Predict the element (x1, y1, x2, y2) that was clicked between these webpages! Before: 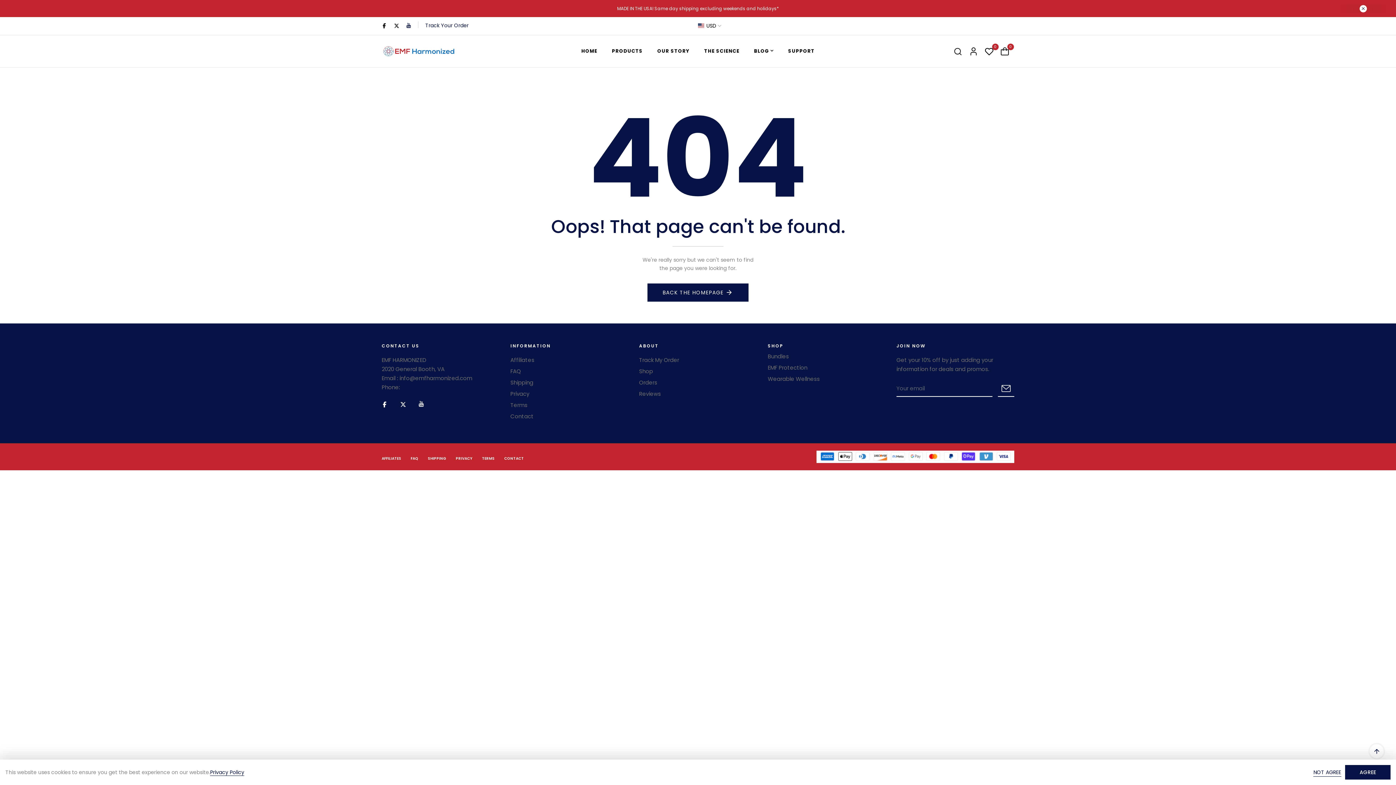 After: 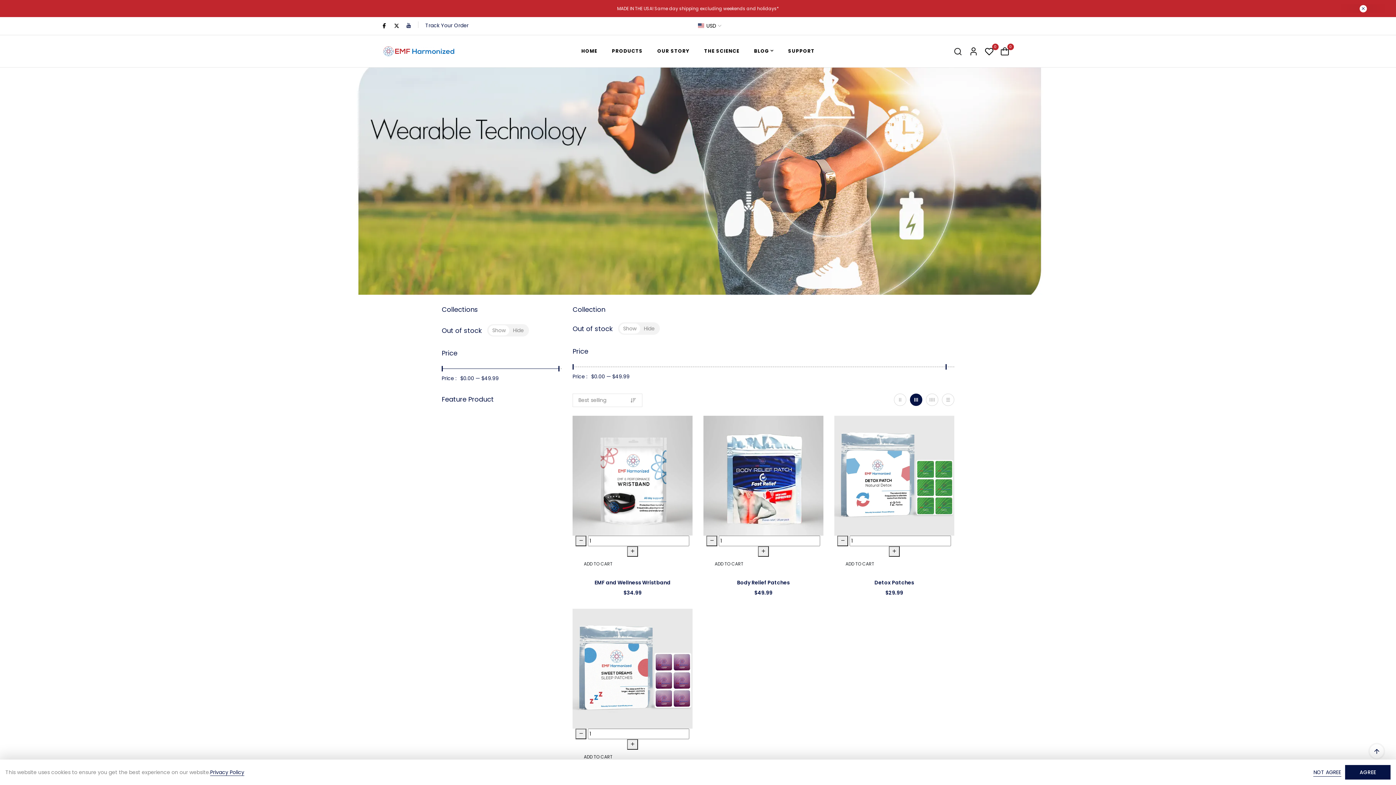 Action: bbox: (768, 375, 820, 382) label: Wearable Wellness